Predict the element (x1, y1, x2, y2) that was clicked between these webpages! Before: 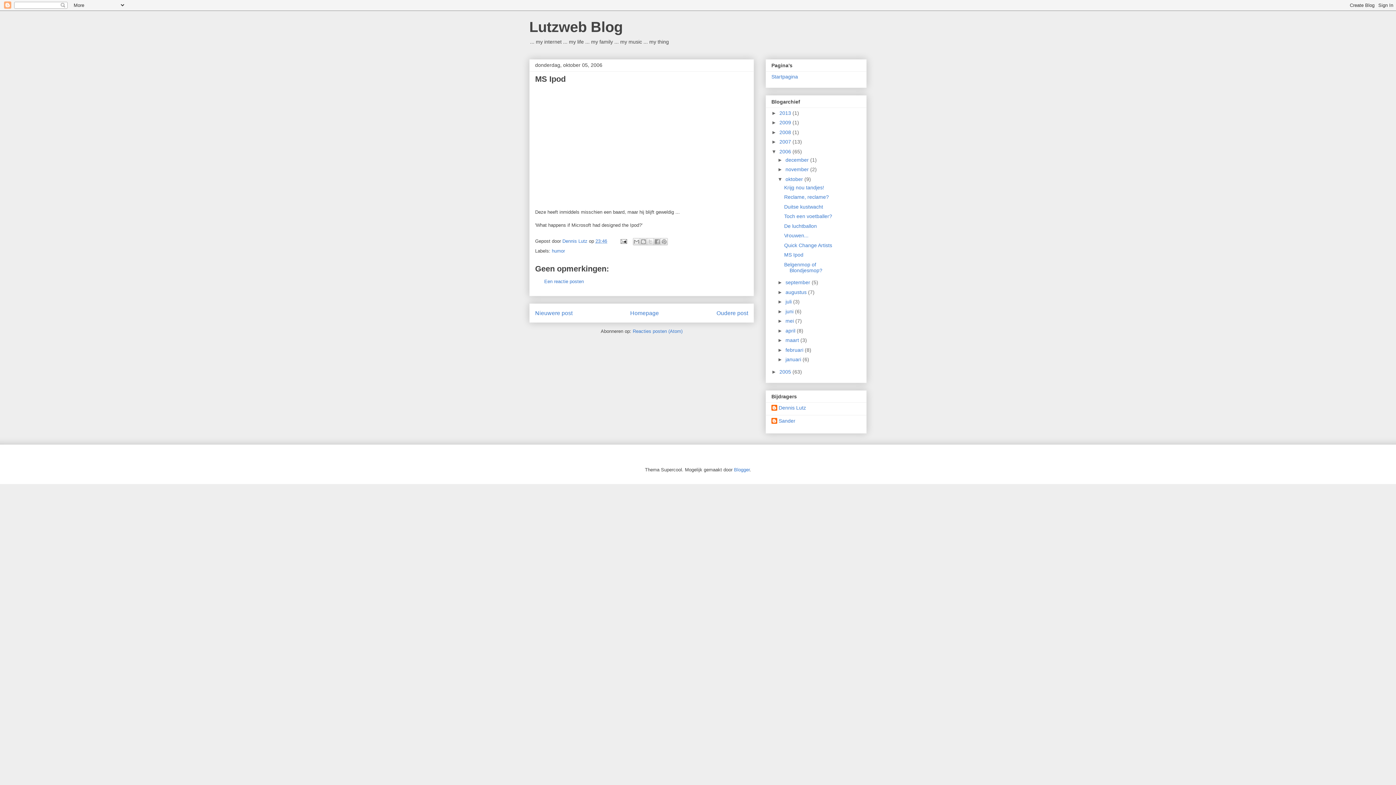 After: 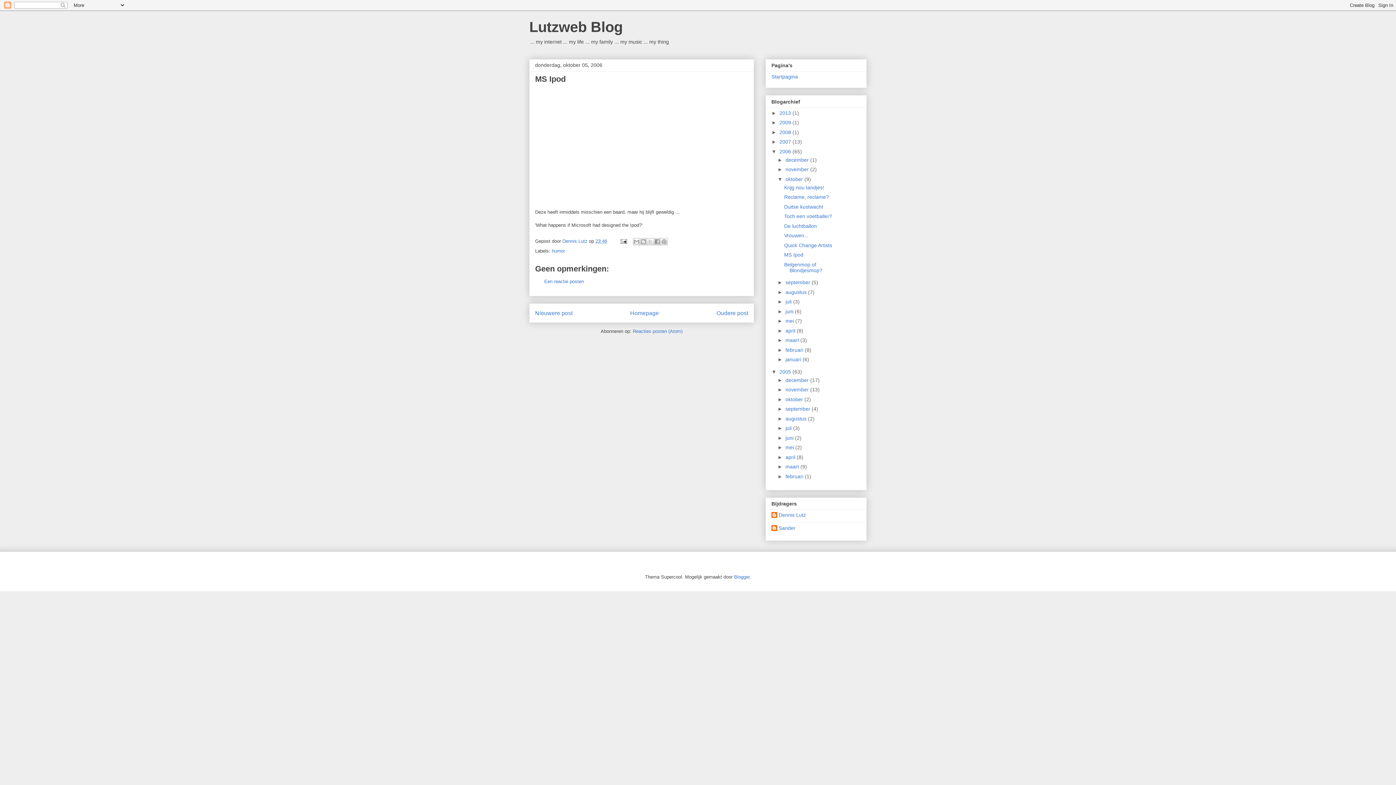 Action: bbox: (771, 369, 779, 374) label: ►  